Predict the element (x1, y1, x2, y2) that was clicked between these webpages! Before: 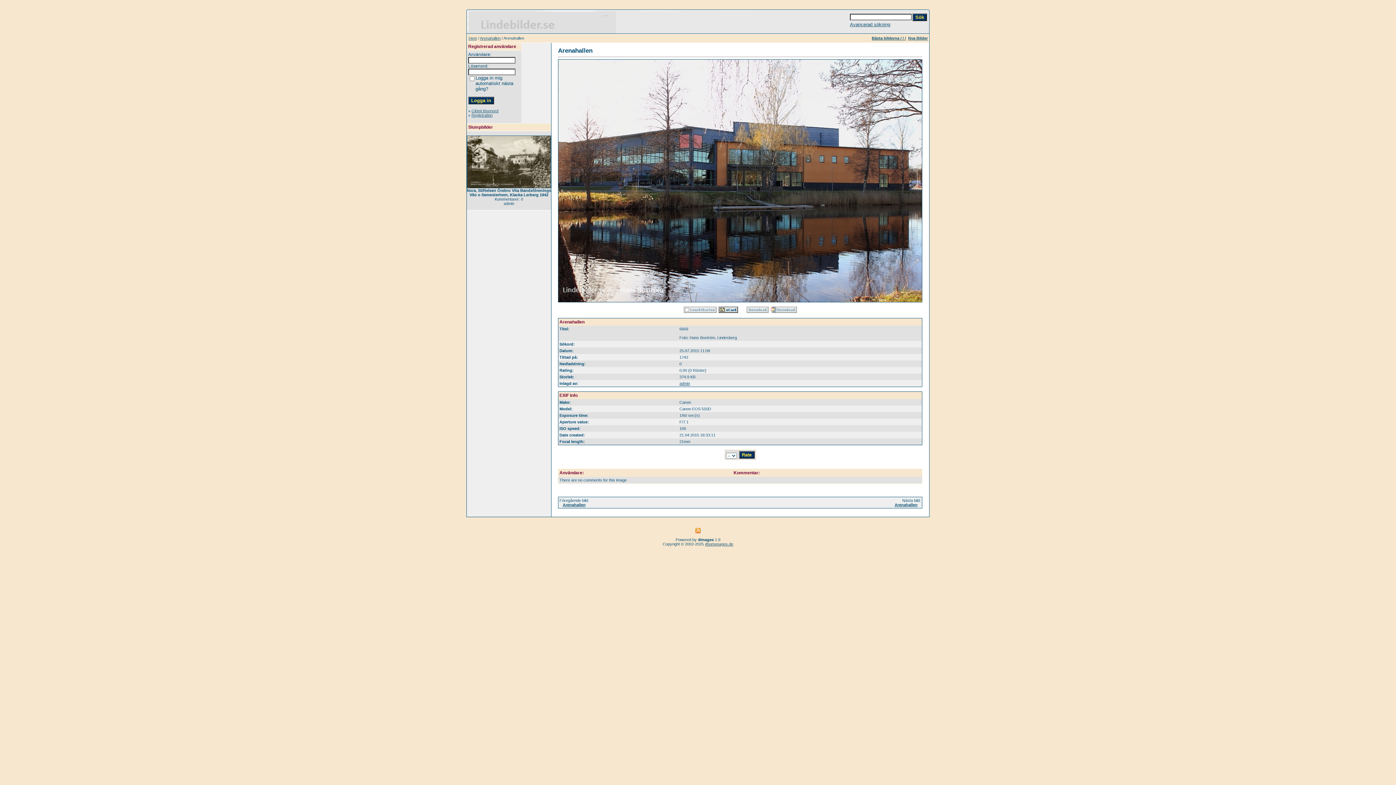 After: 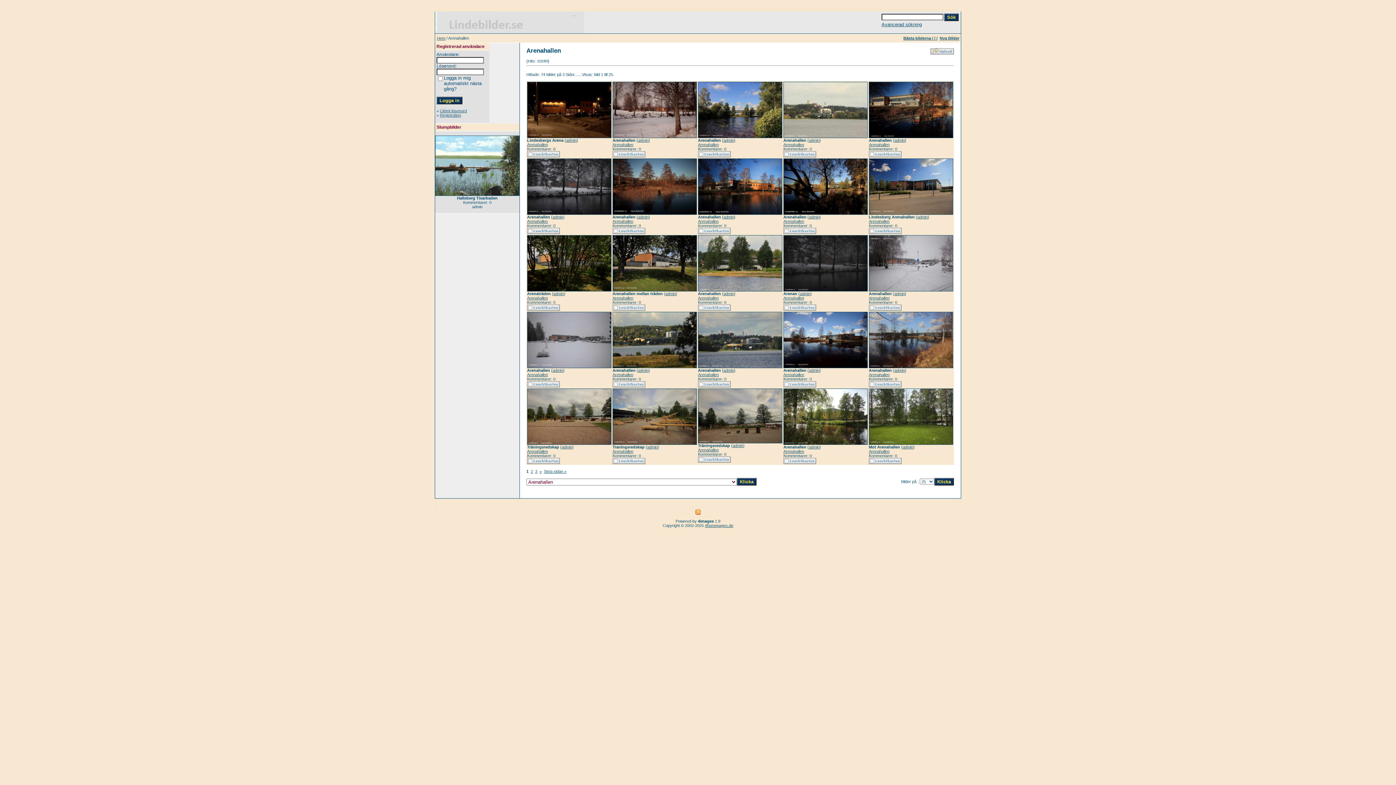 Action: bbox: (480, 36, 500, 40) label: Arenahallen